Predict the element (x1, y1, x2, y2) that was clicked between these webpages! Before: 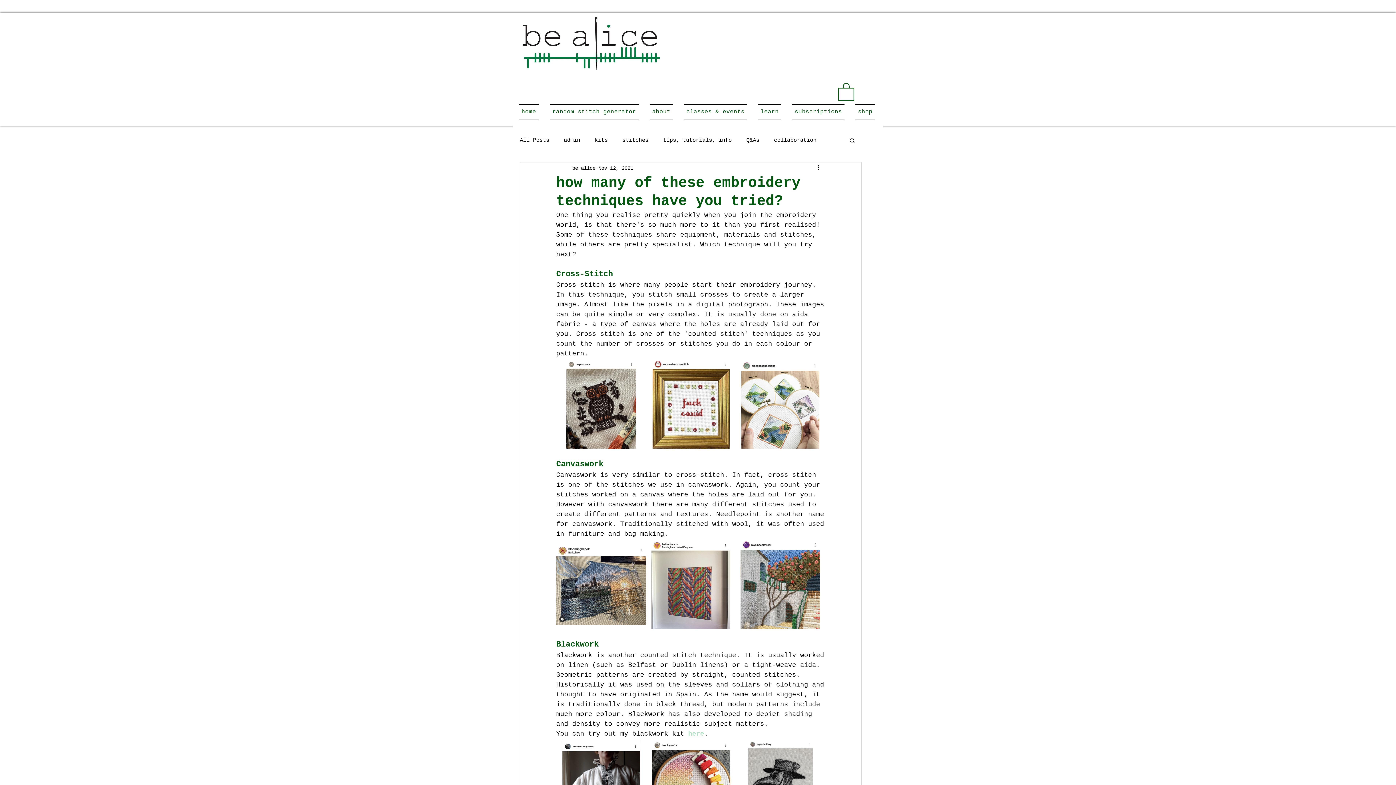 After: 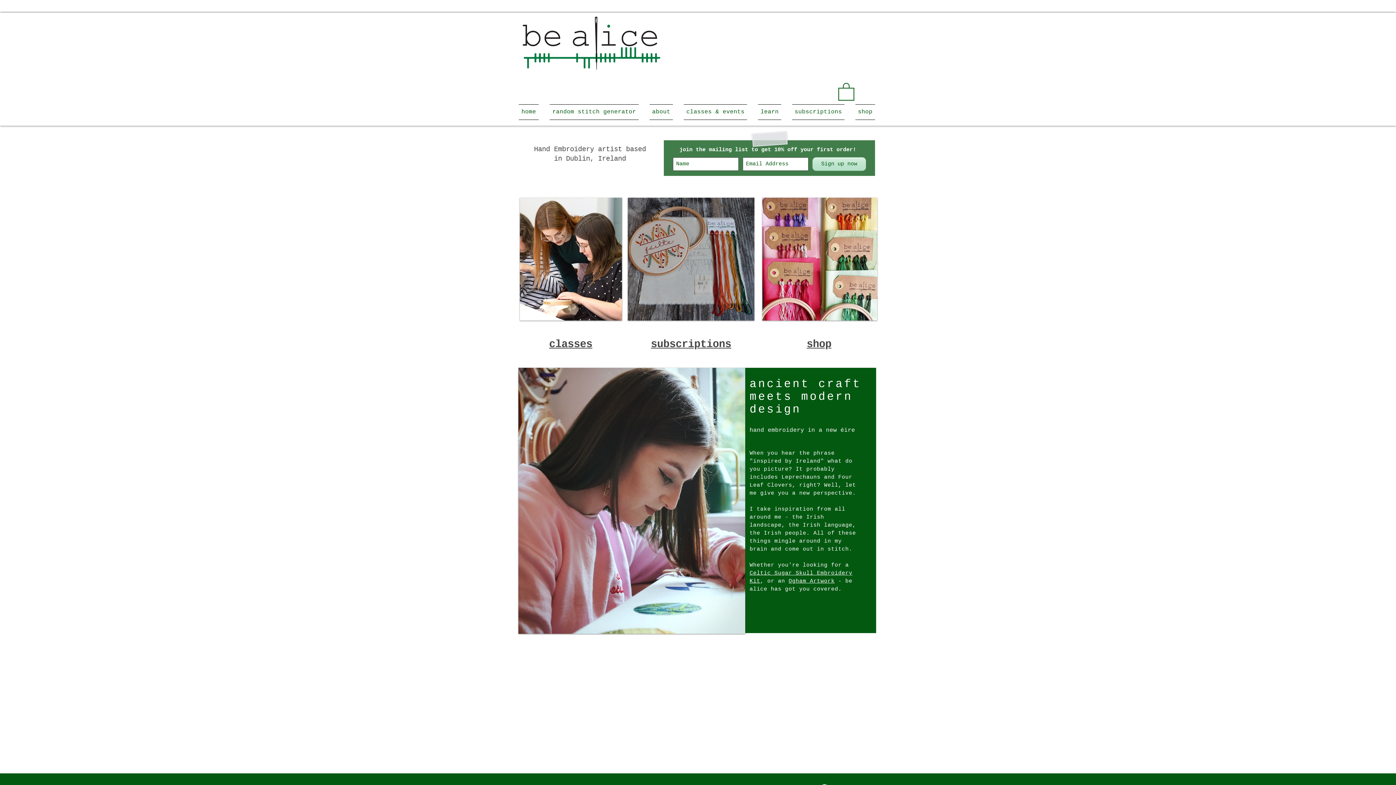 Action: bbox: (522, 16, 660, 69)